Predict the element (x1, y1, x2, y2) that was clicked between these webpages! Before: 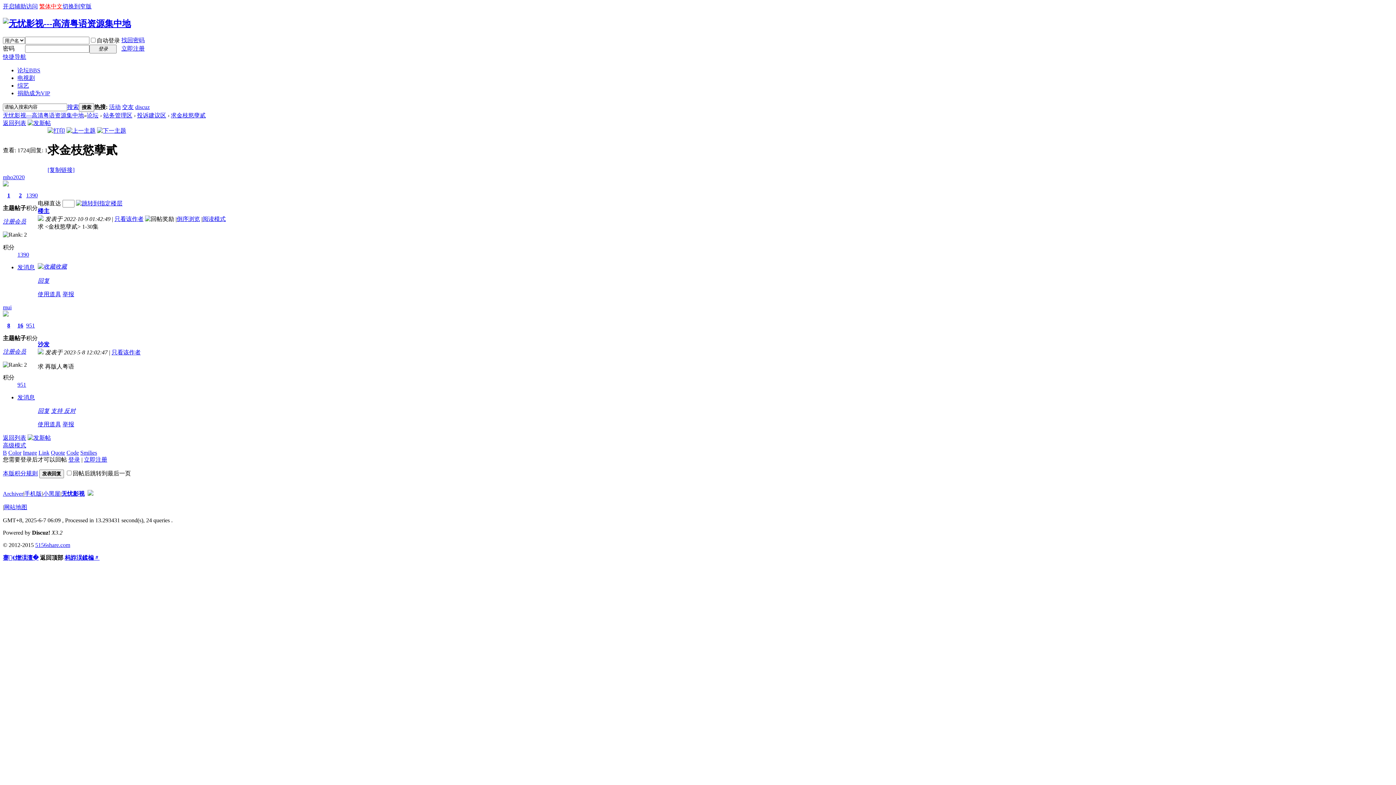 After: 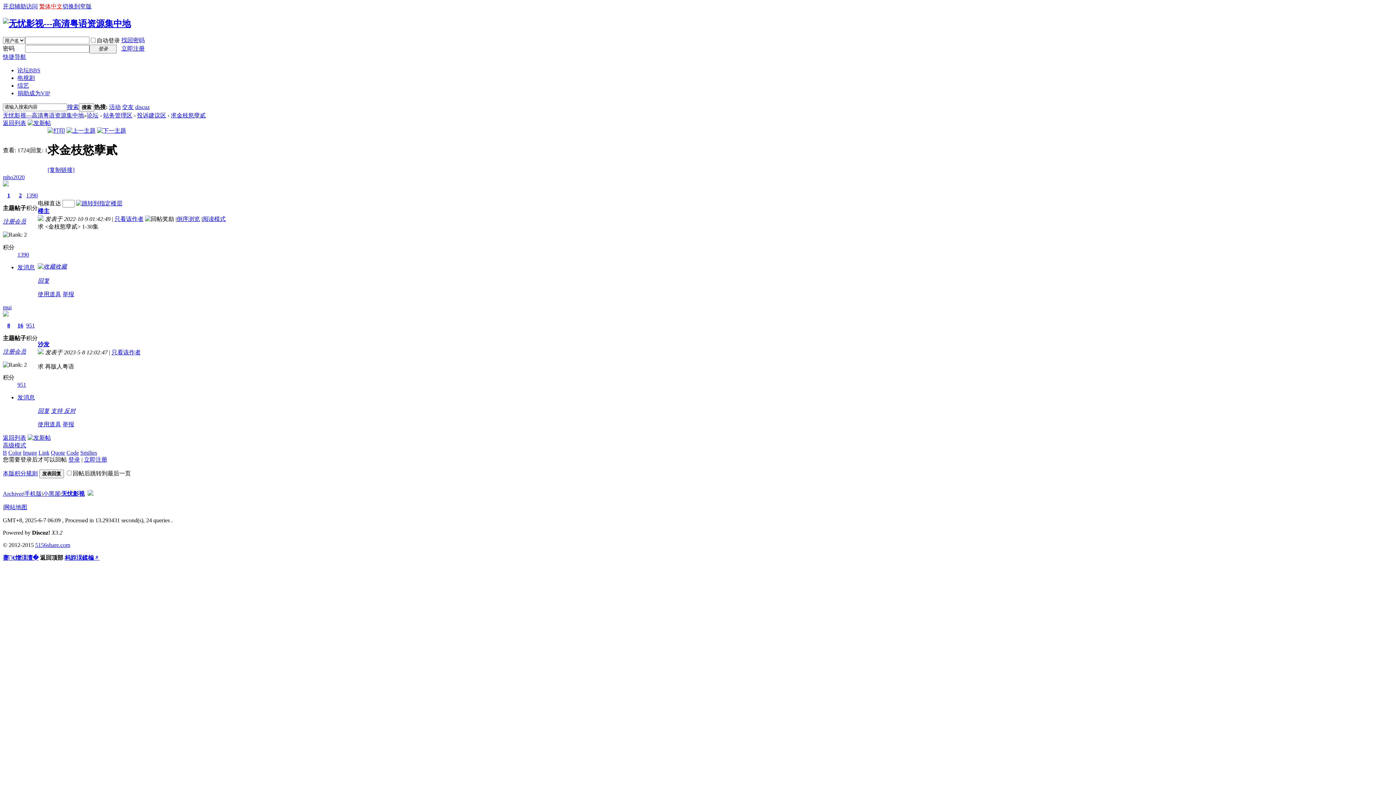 Action: bbox: (87, 490, 93, 497)